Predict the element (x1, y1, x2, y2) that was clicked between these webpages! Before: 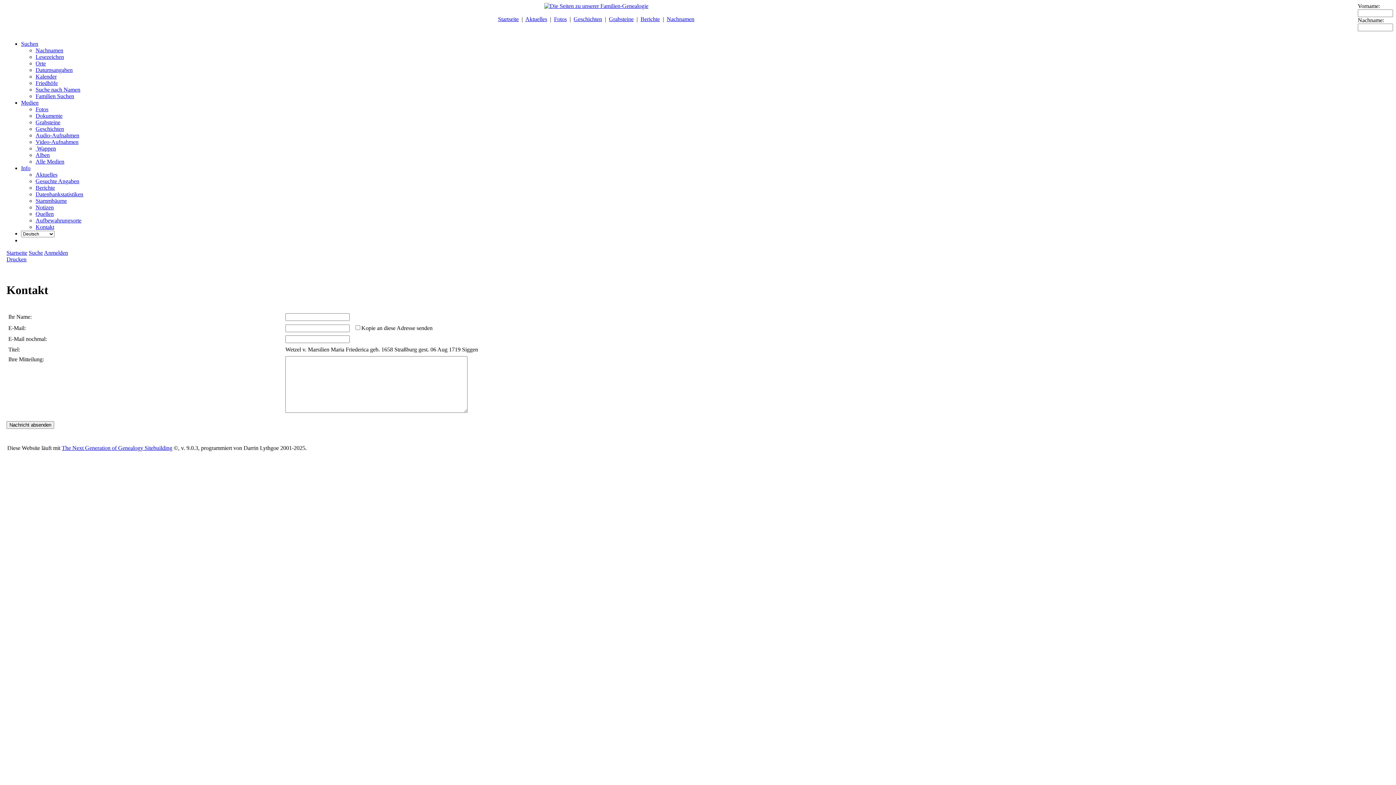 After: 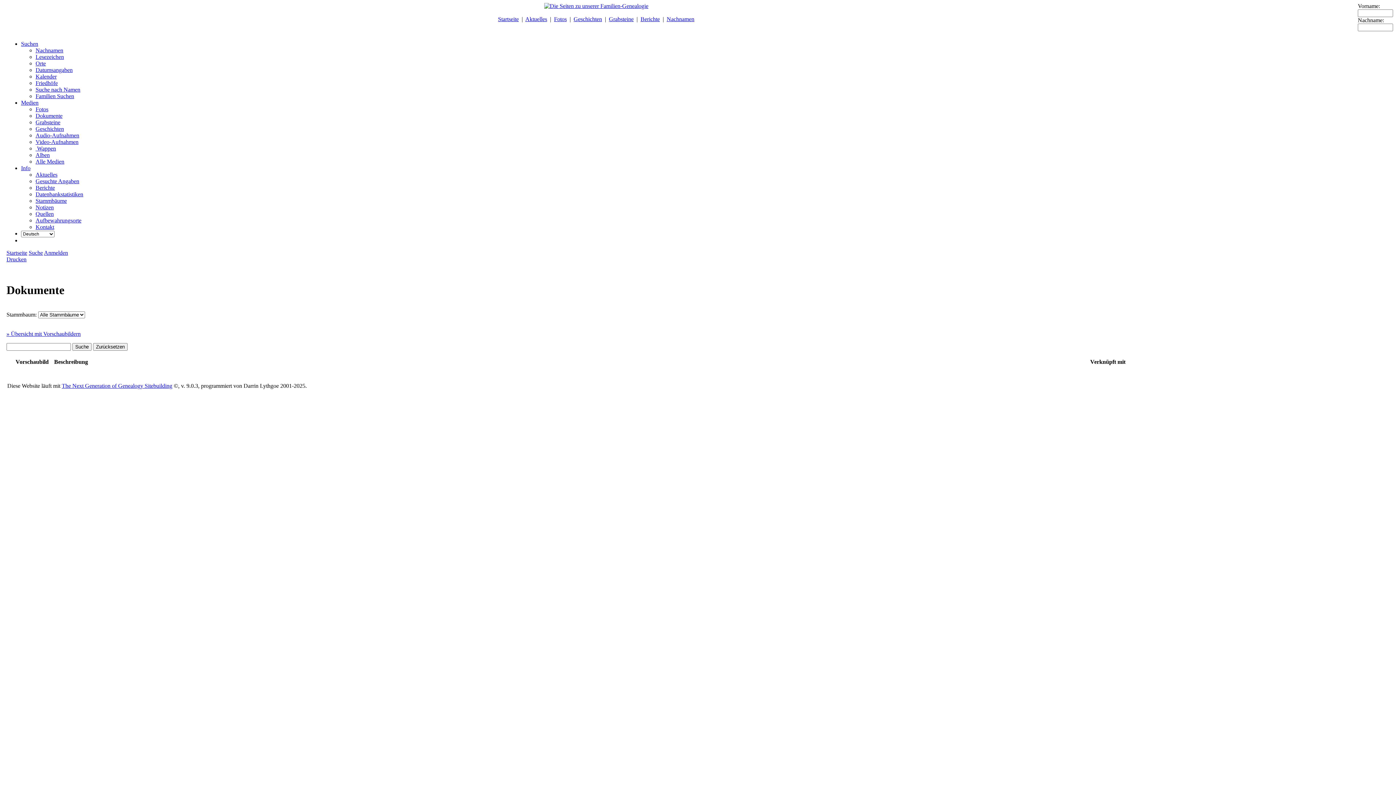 Action: label: Dokumente bbox: (35, 112, 62, 118)